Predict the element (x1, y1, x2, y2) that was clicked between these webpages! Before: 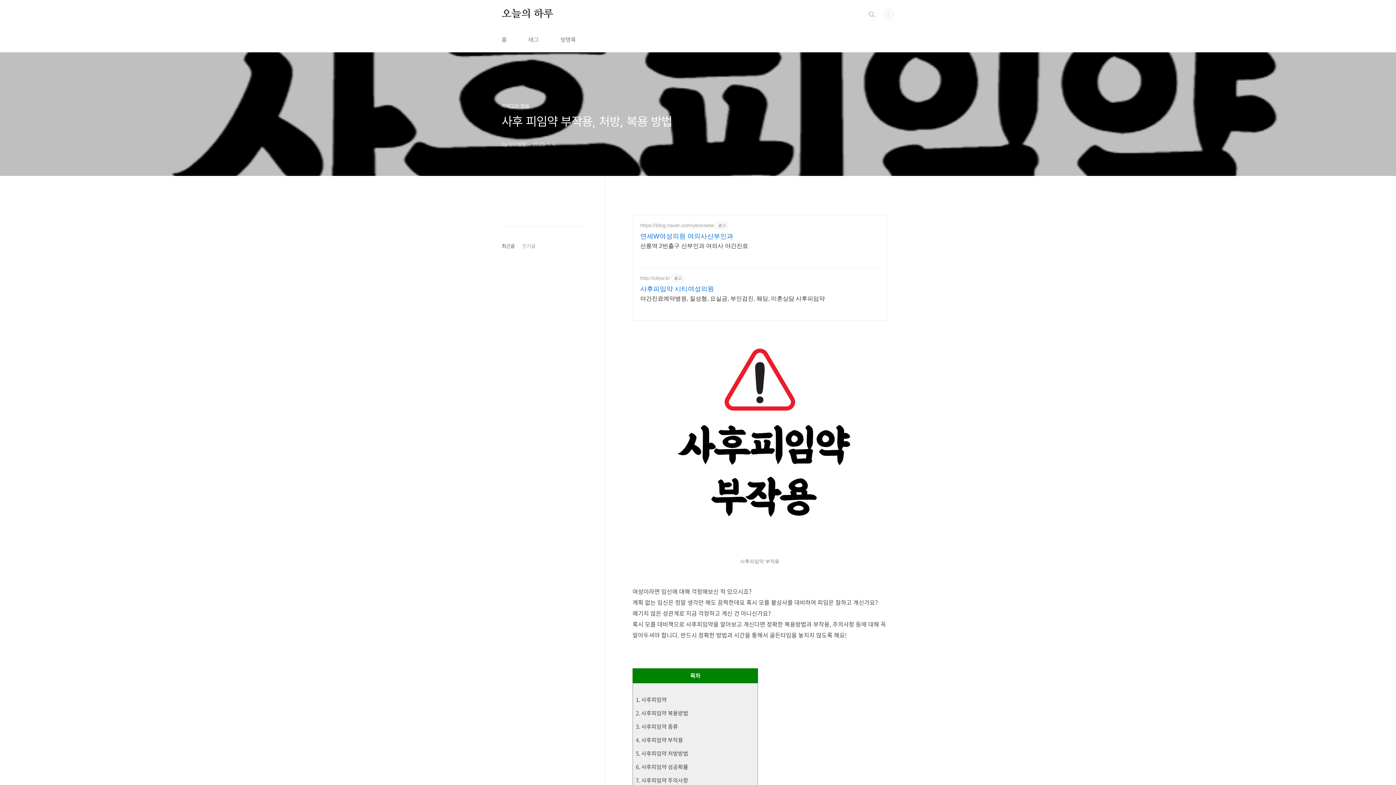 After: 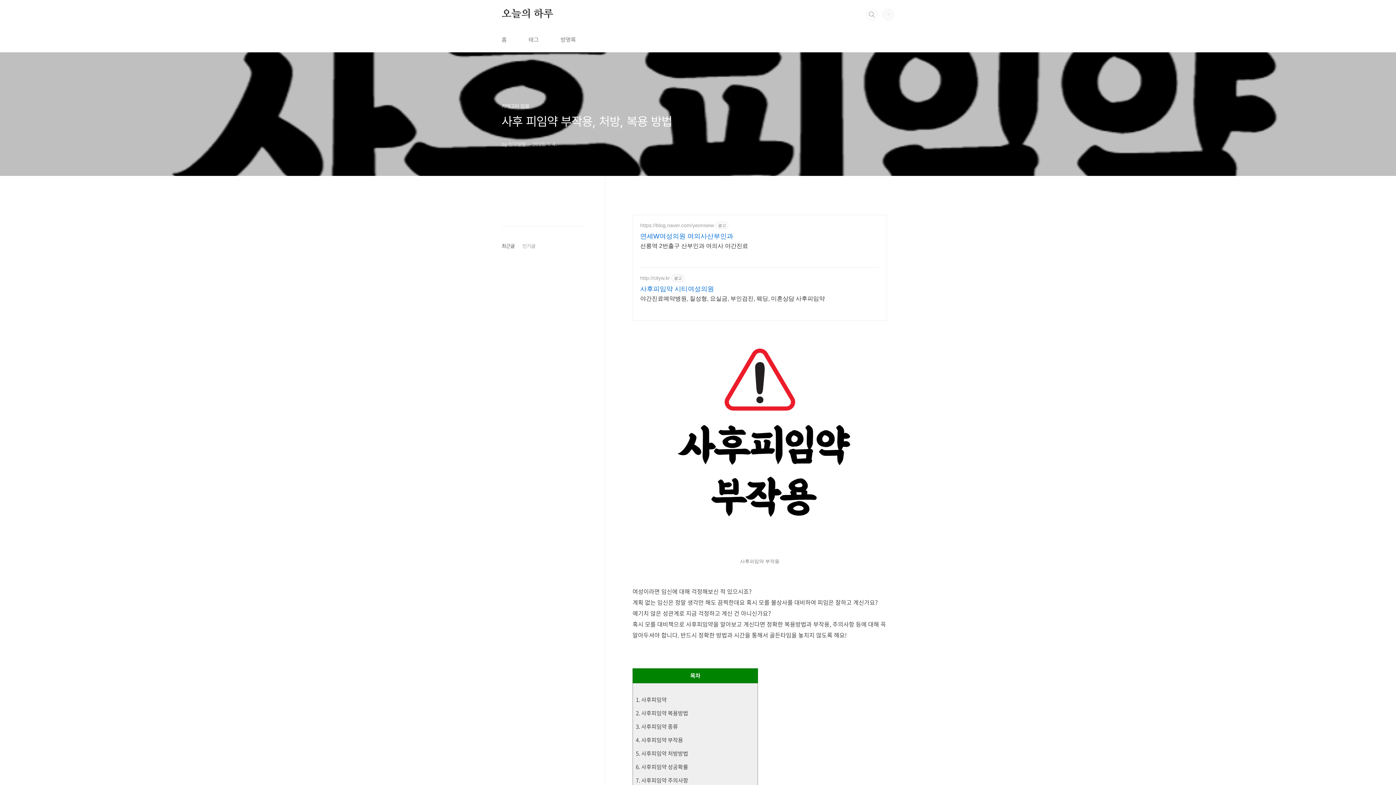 Action: label: 연세W여성의원 여의사산부인과 bbox: (640, 232, 748, 240)